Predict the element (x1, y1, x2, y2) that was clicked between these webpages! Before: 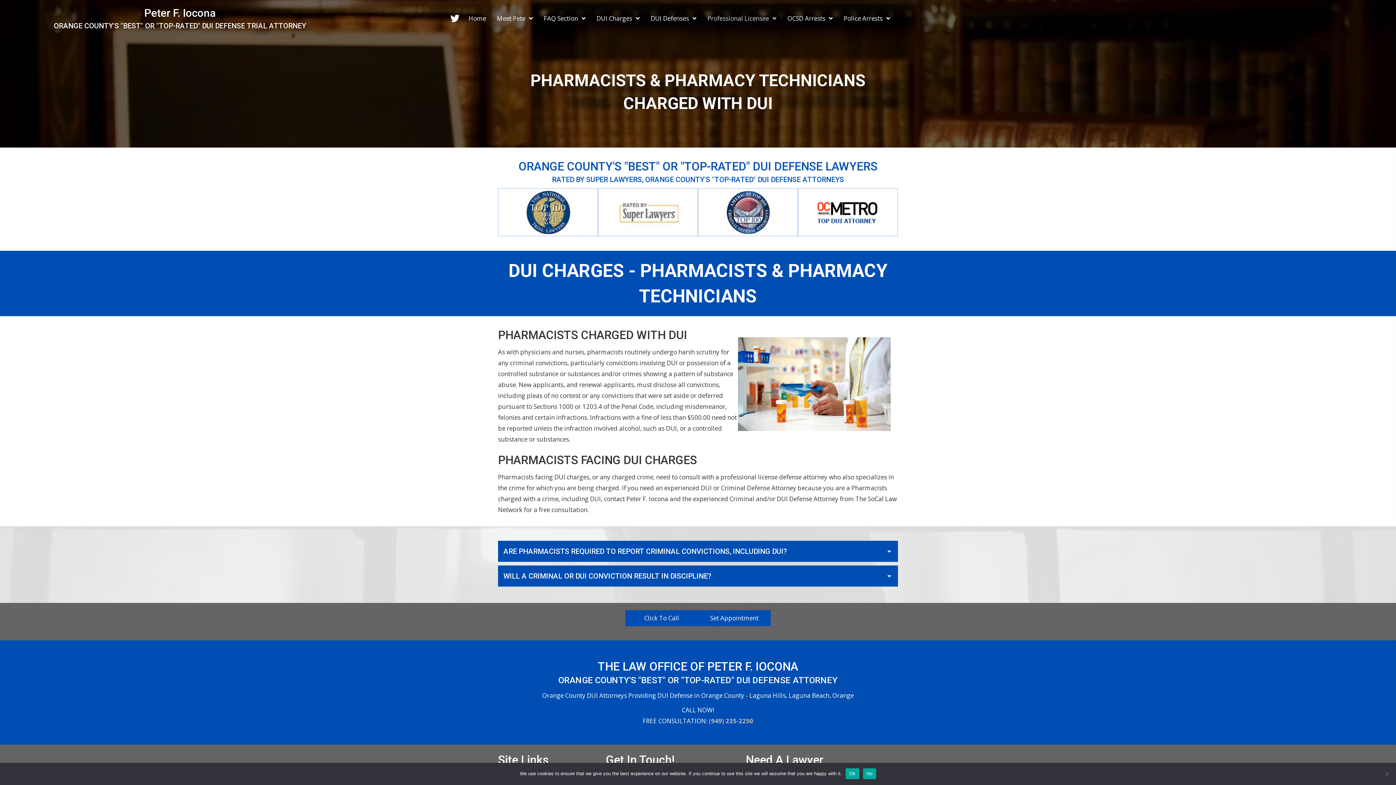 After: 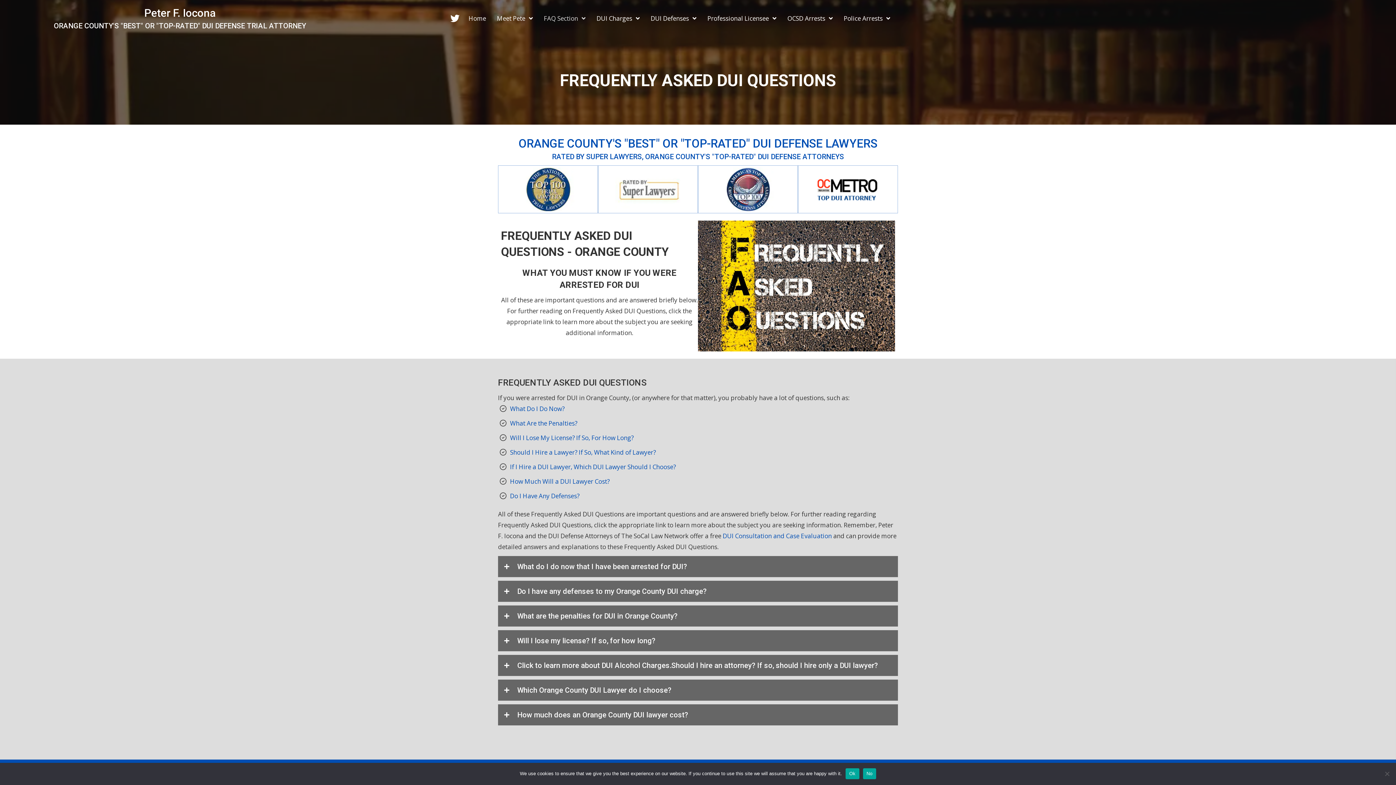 Action: label: FAQ Section bbox: (540, 11, 589, 24)